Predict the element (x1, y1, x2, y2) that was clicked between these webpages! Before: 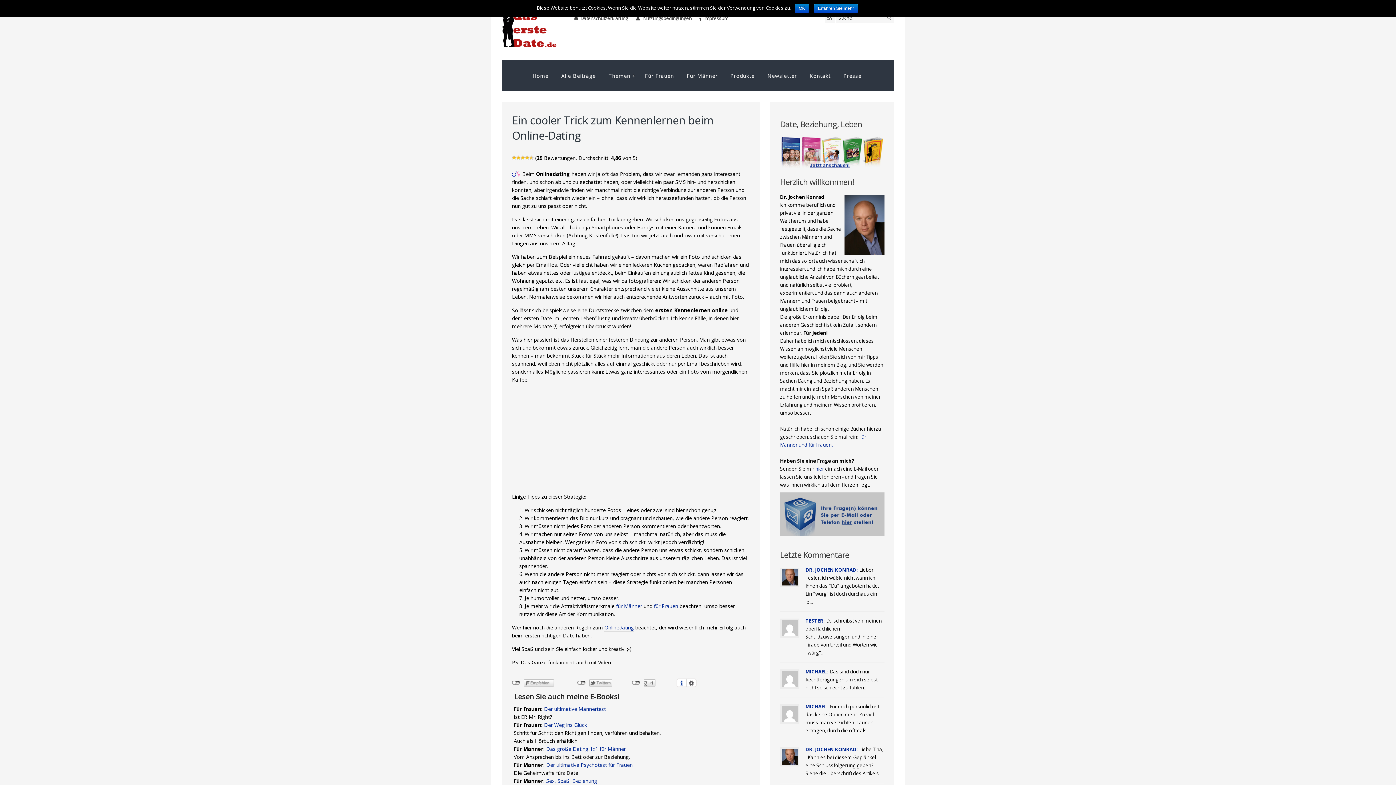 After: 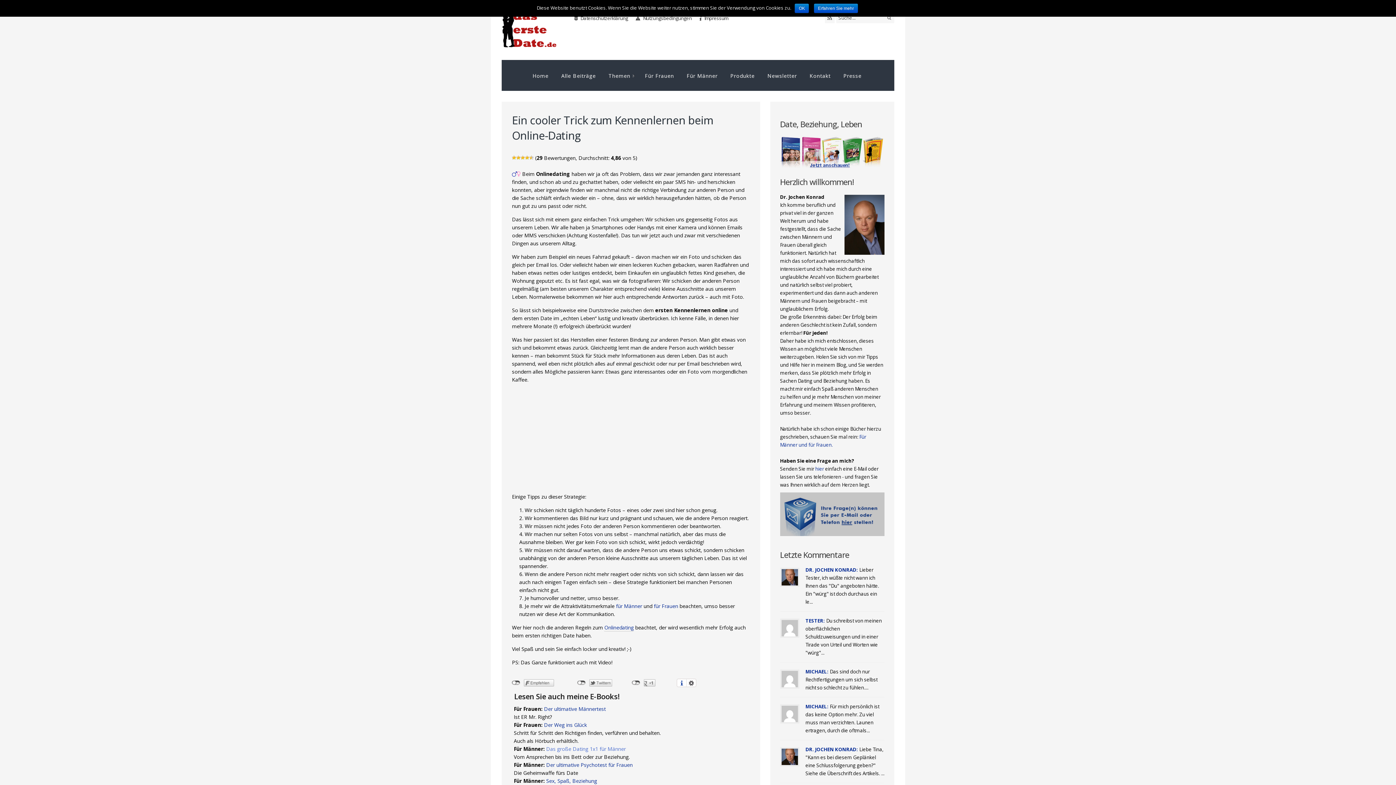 Action: bbox: (546, 745, 625, 752) label: Das große Dating 1x1 für Männer